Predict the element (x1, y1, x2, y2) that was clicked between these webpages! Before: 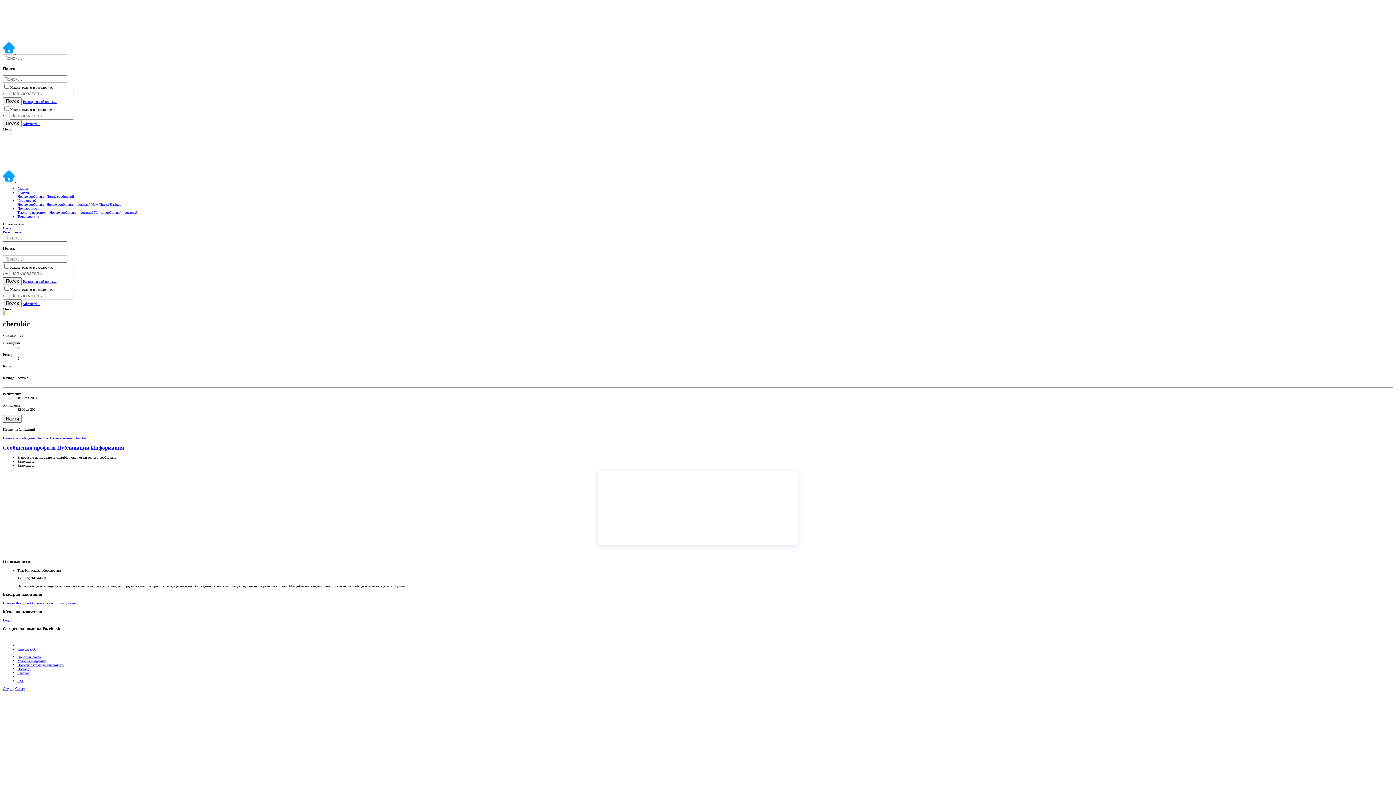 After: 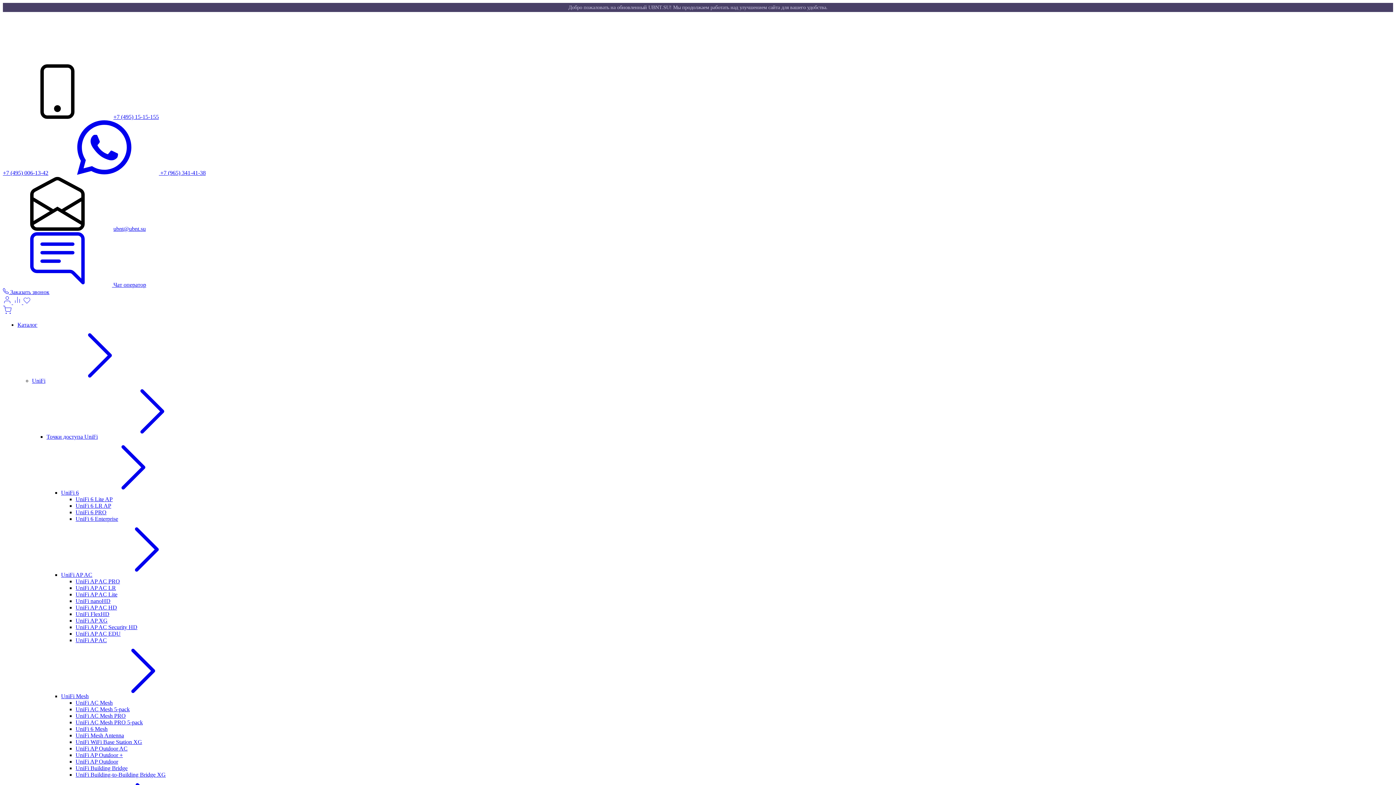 Action: label: Главная bbox: (17, 186, 29, 190)